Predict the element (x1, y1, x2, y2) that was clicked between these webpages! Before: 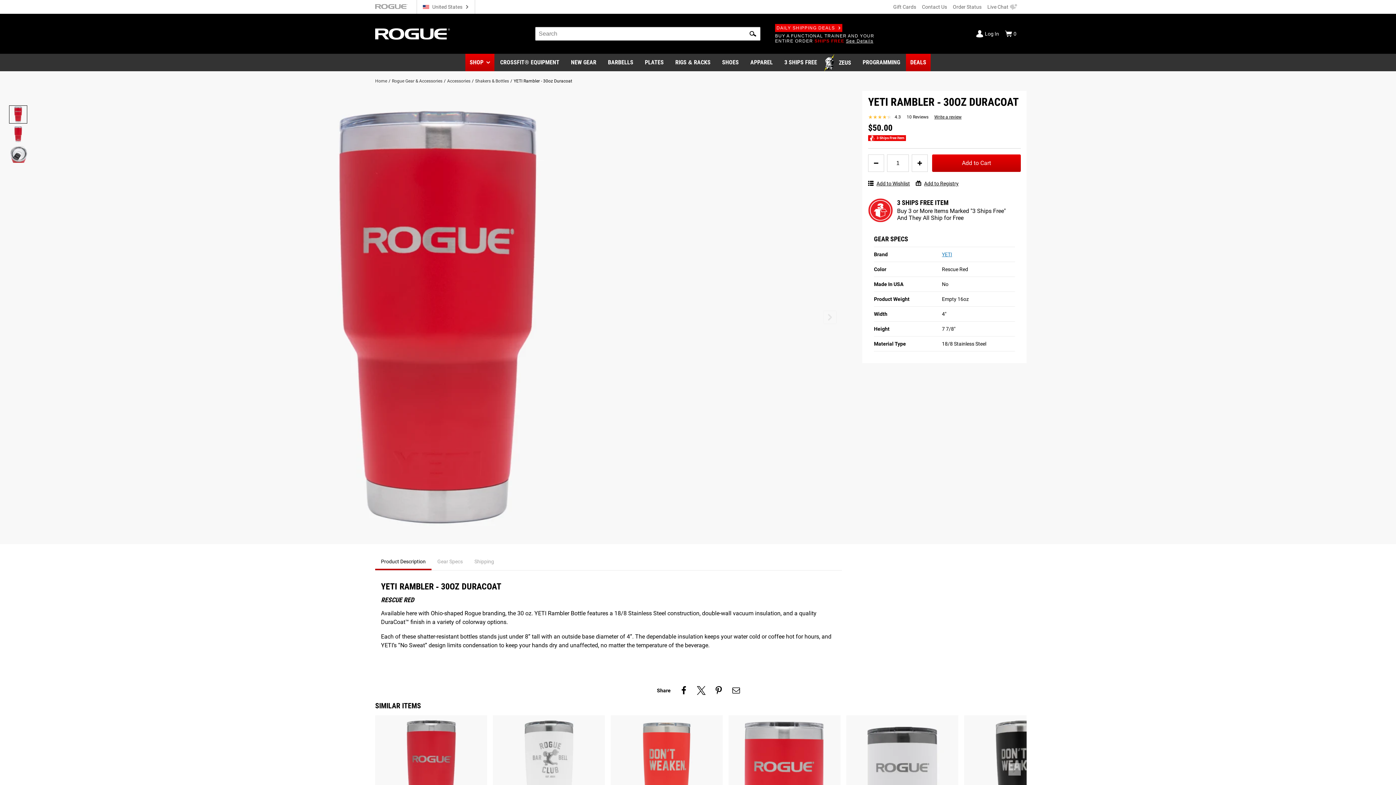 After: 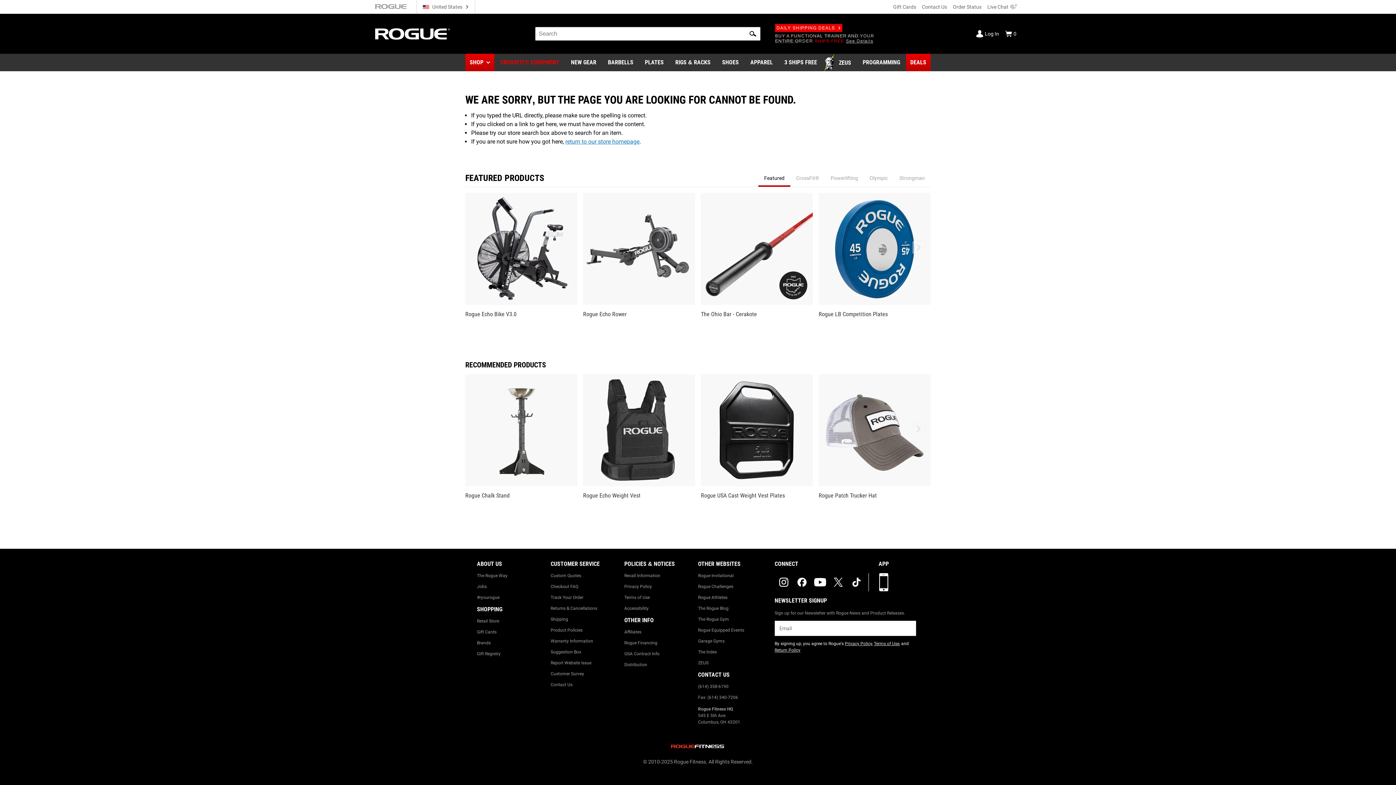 Action: bbox: (495, 53, 563, 72) label: CROSSFIT® EQUIPMENT